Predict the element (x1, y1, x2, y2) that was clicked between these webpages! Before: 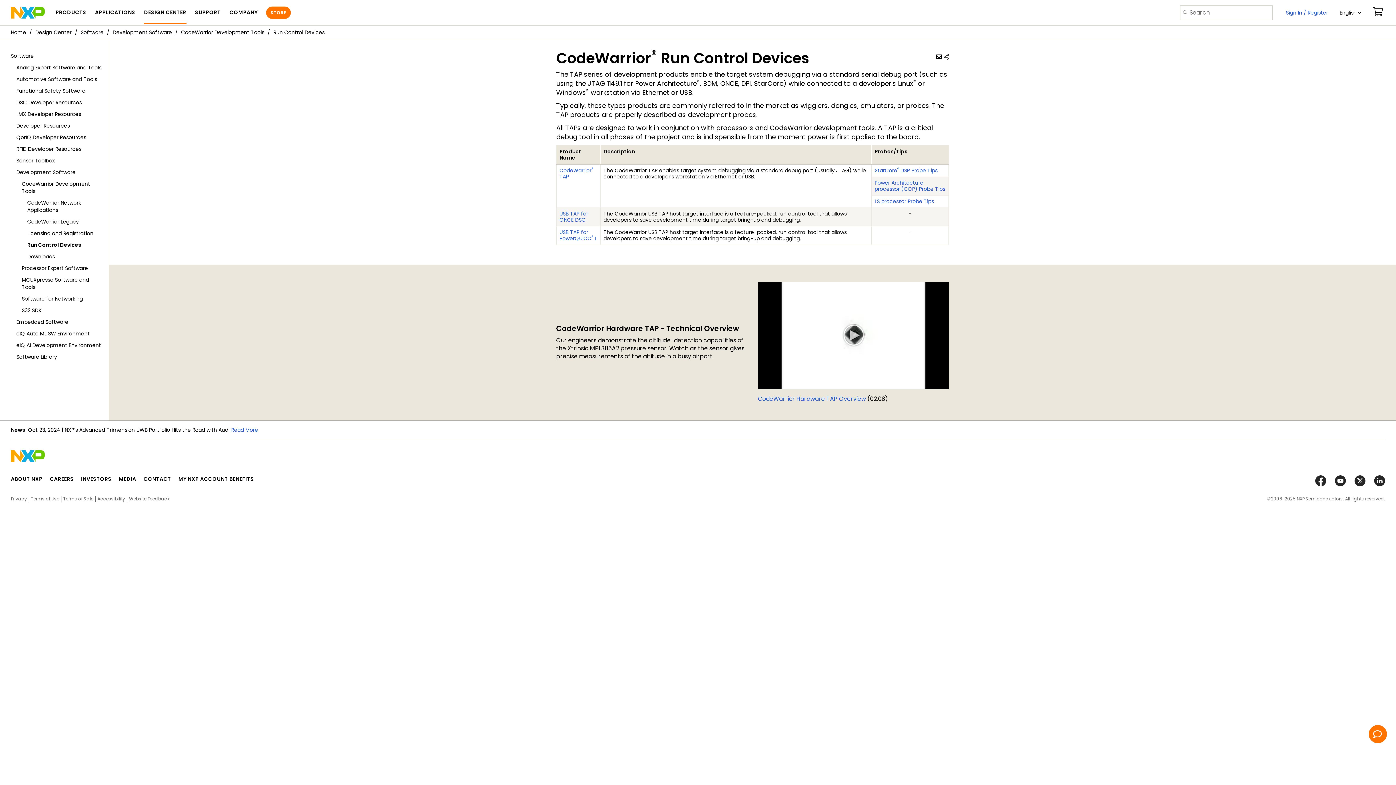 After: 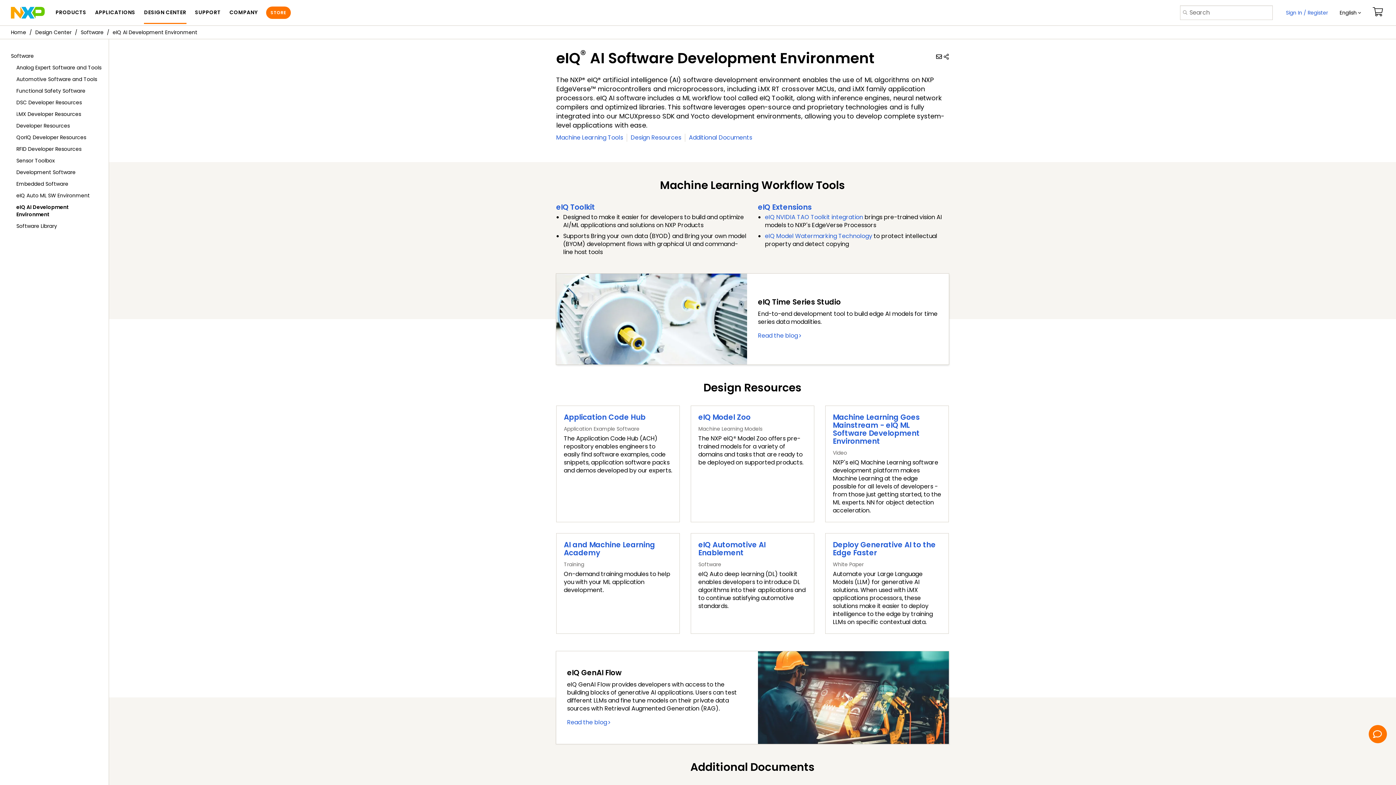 Action: label: eIQ AI Development Environment bbox: (0, 339, 108, 351)